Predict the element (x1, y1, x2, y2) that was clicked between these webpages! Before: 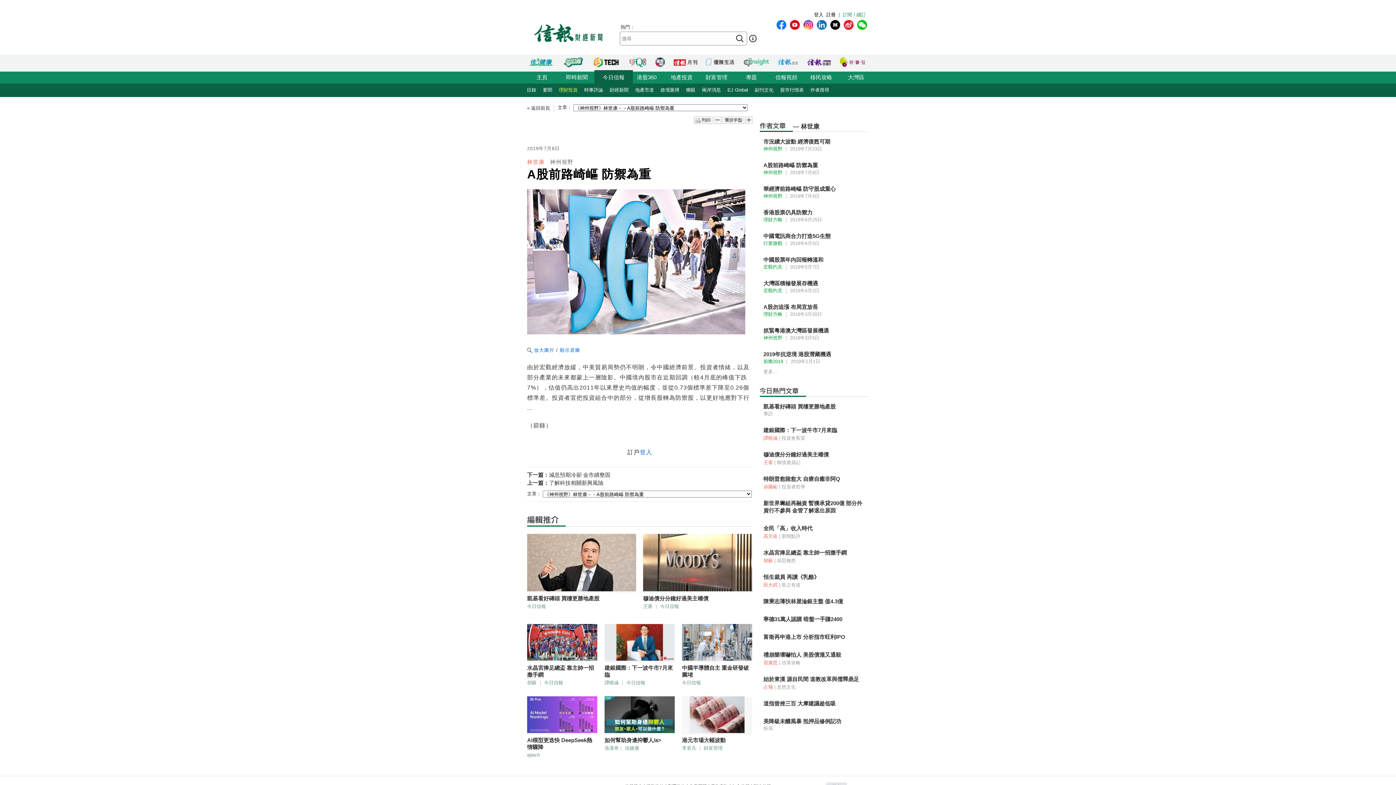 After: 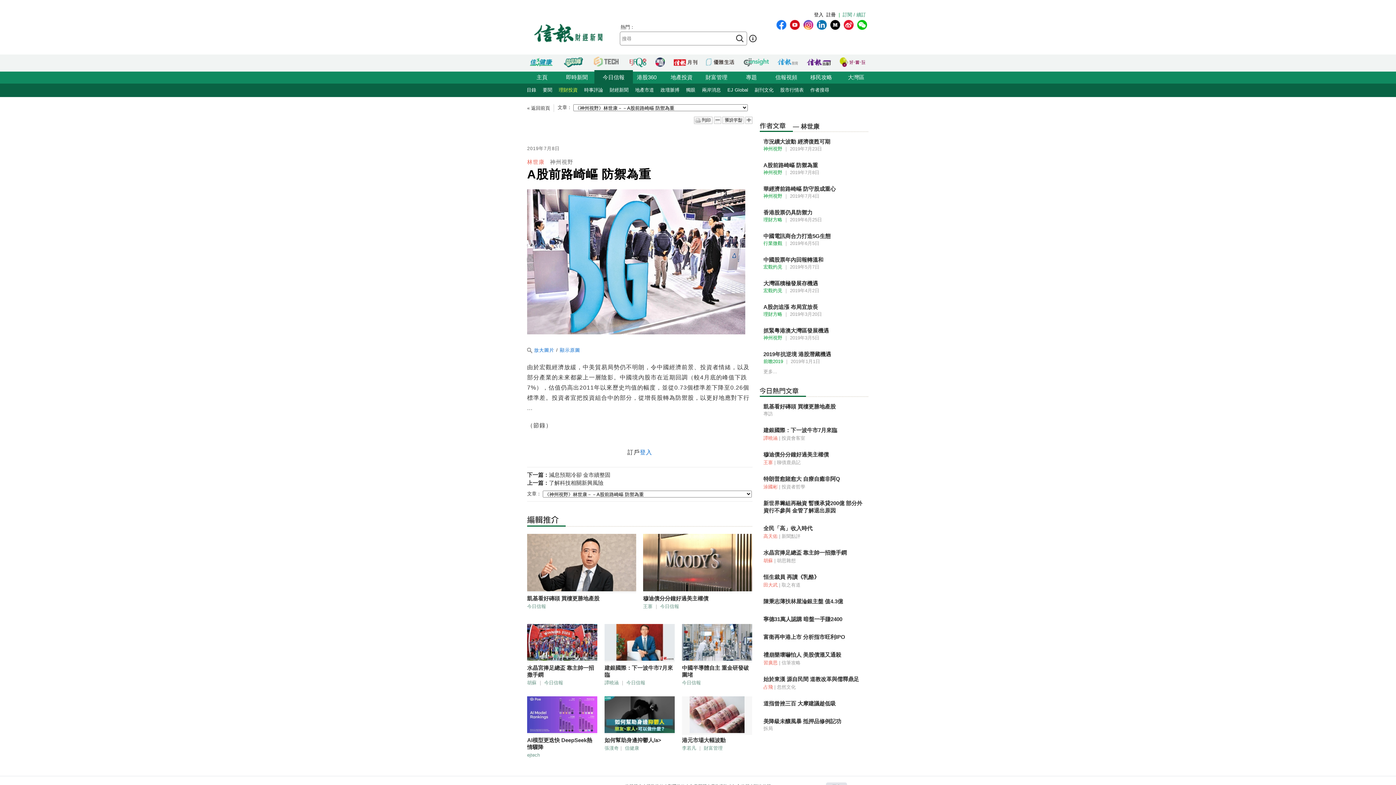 Action: bbox: (592, 57, 621, 67)